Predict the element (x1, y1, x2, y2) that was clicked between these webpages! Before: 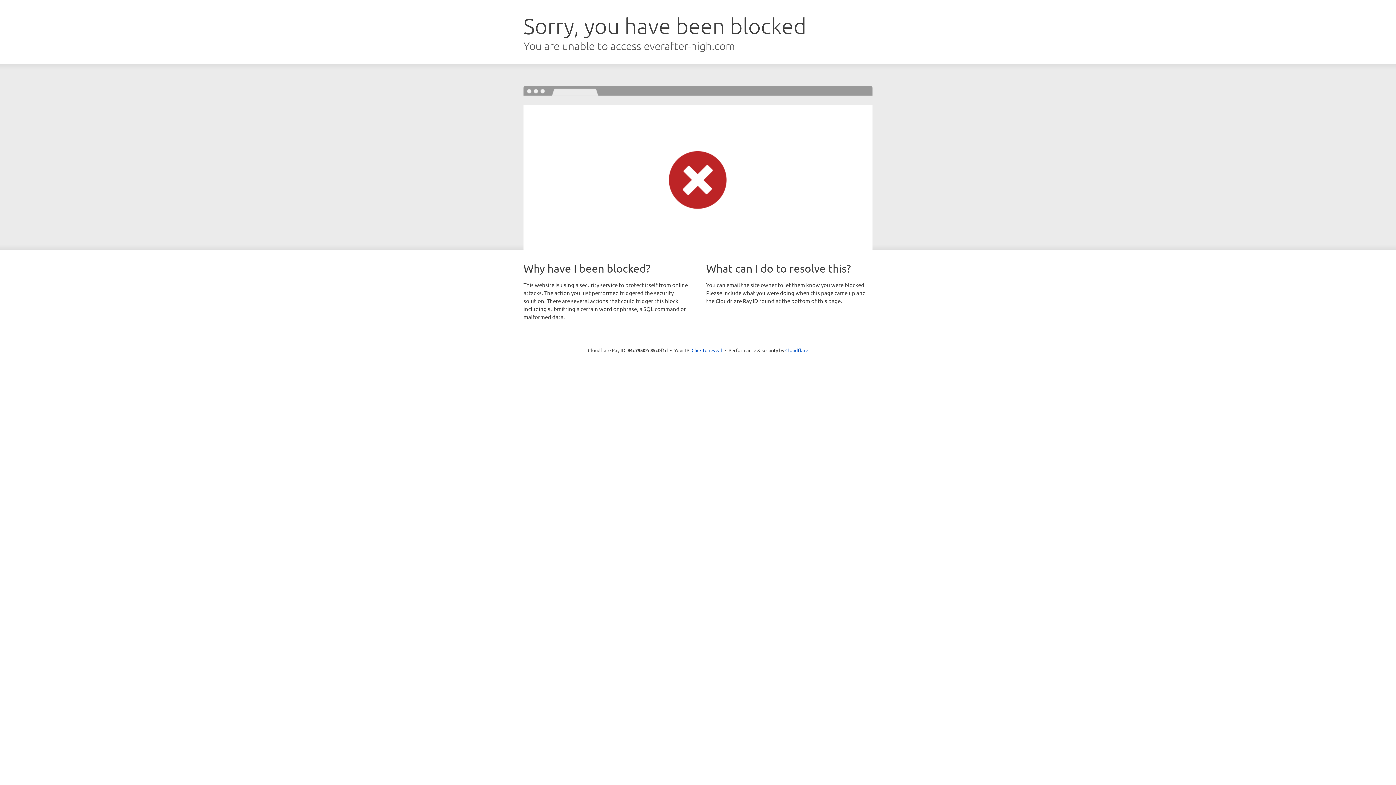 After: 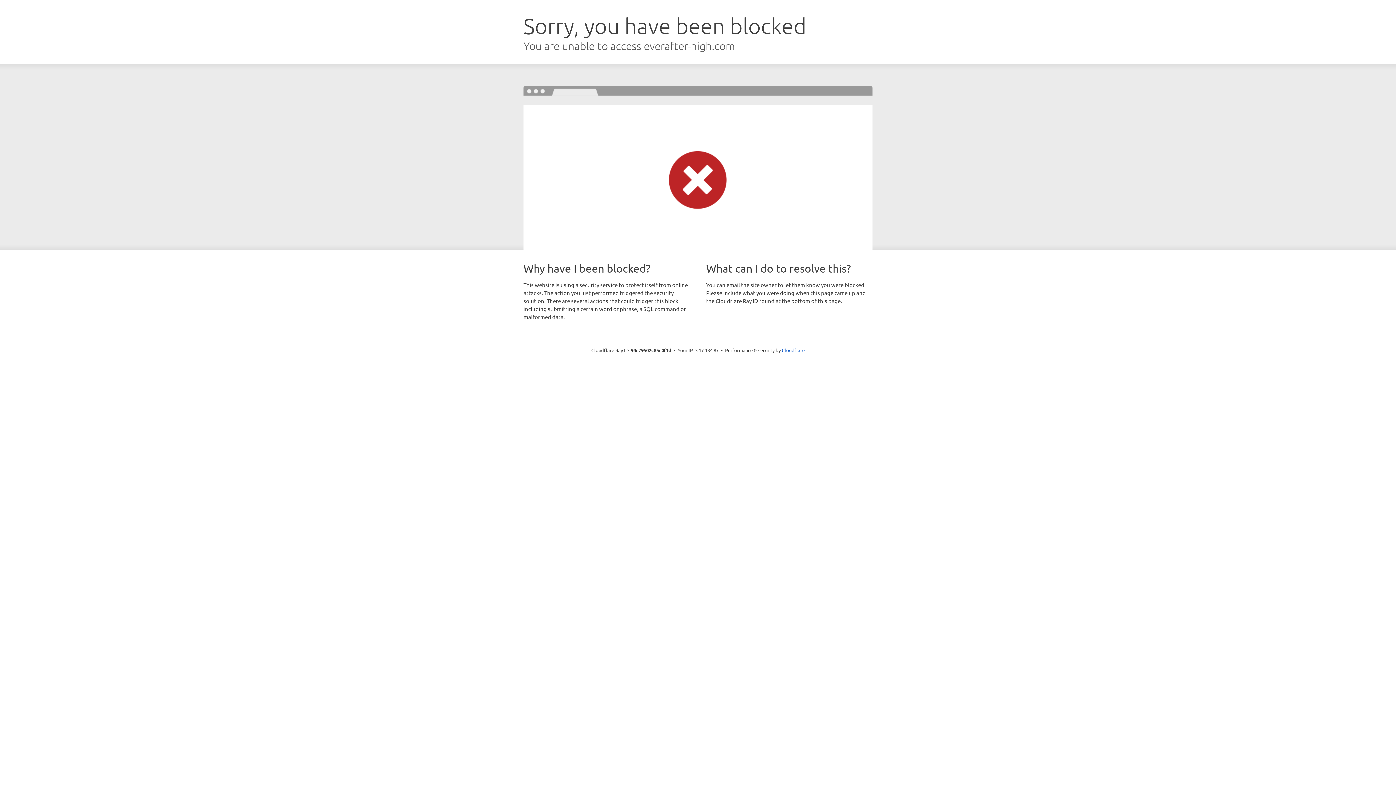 Action: bbox: (691, 346, 722, 353) label: Click to reveal